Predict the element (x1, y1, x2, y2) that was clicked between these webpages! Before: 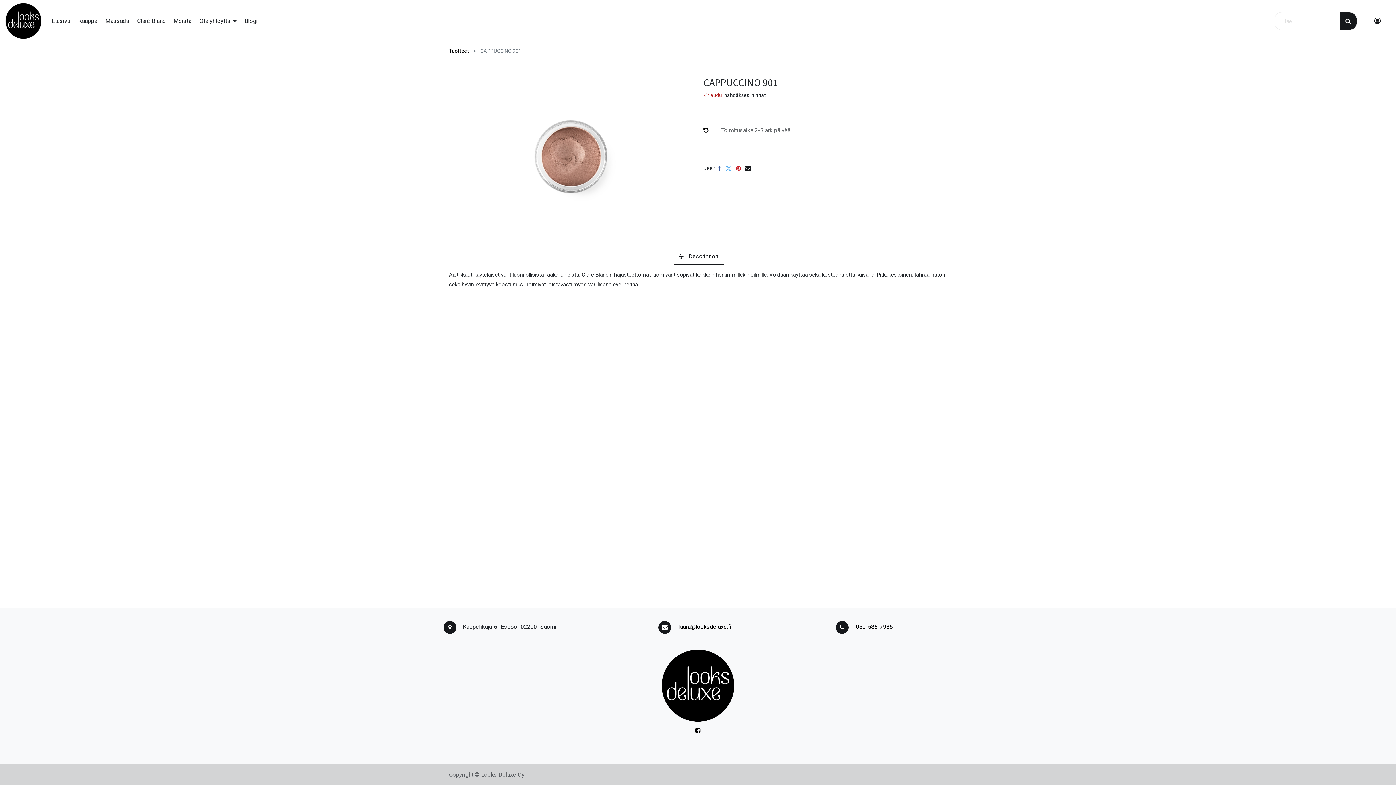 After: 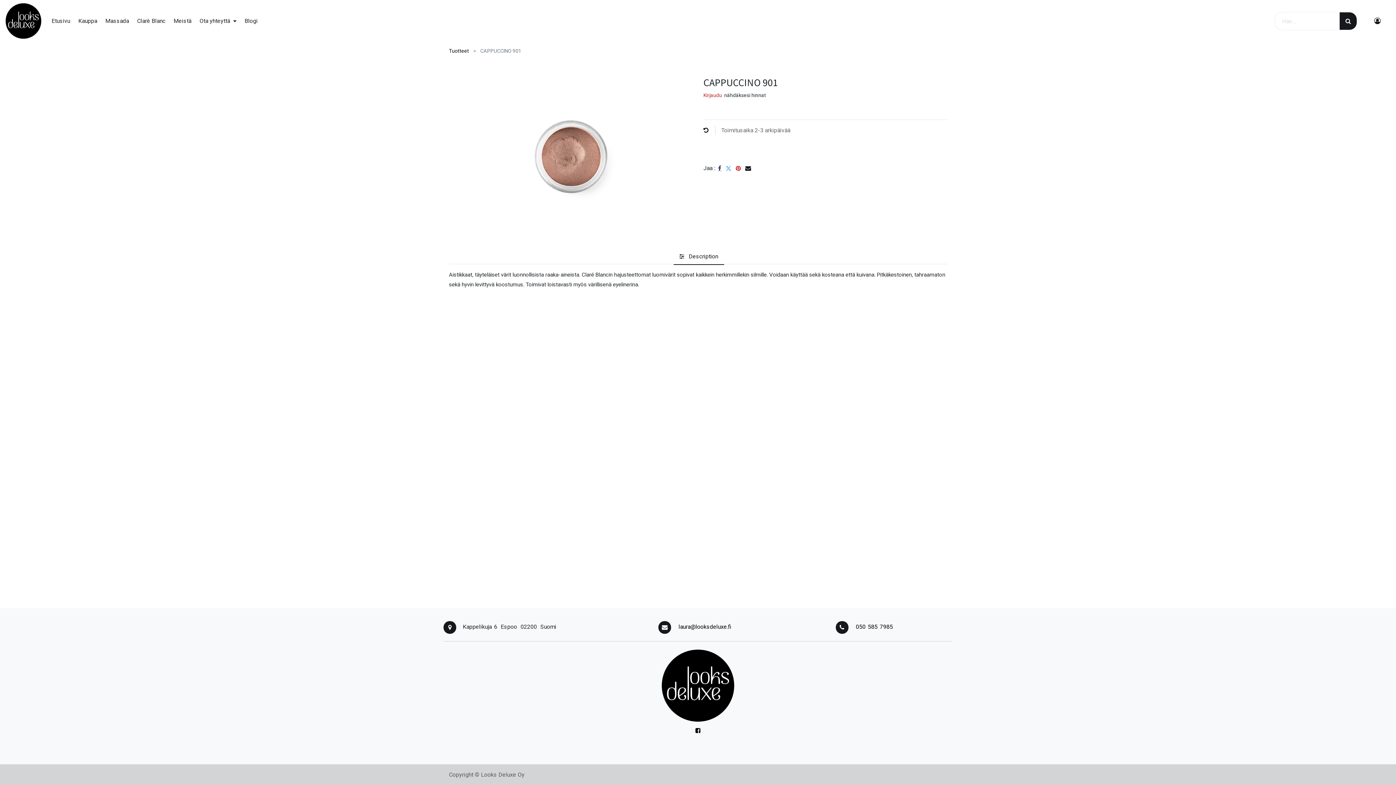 Action: bbox: (718, 163, 721, 172)